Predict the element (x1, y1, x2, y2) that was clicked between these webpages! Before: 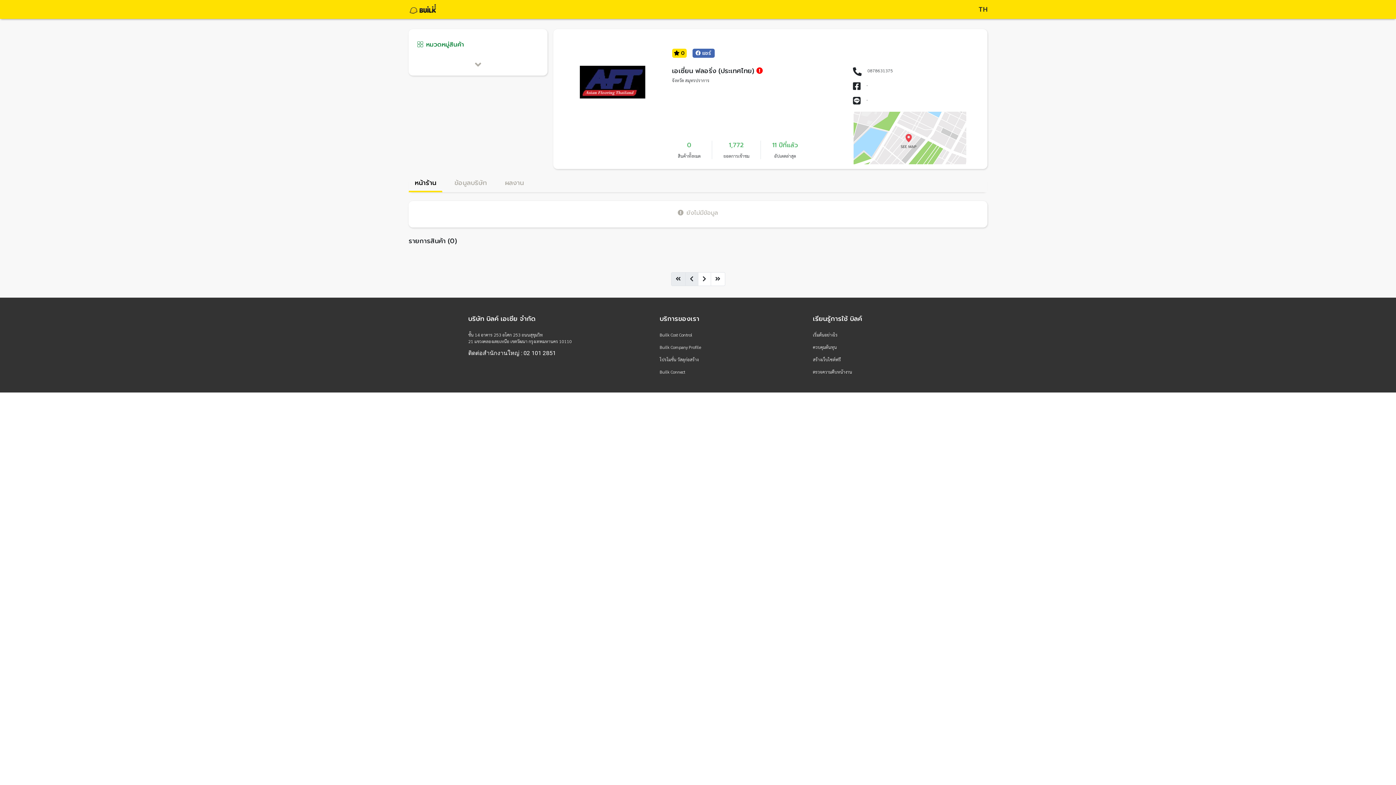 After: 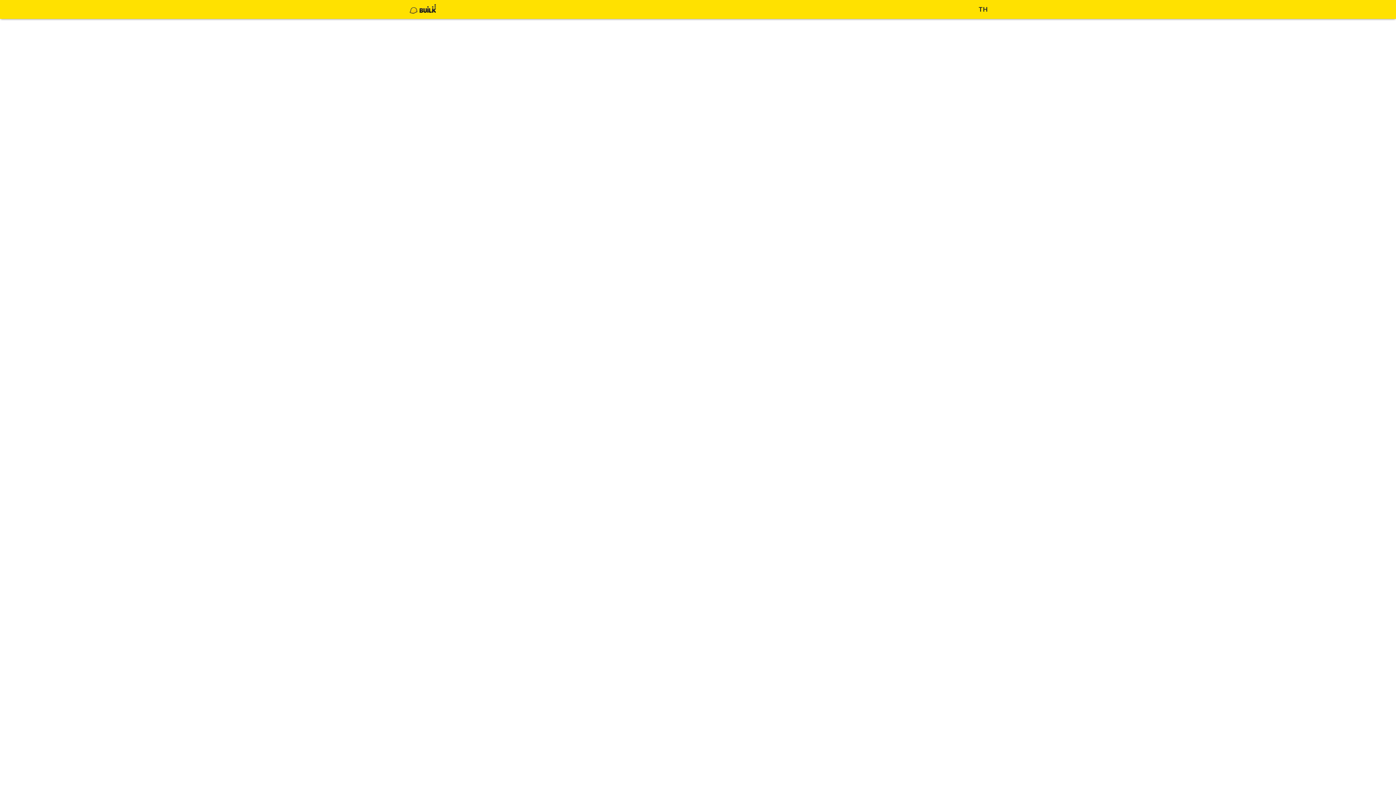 Action: bbox: (408, 2, 436, 16)